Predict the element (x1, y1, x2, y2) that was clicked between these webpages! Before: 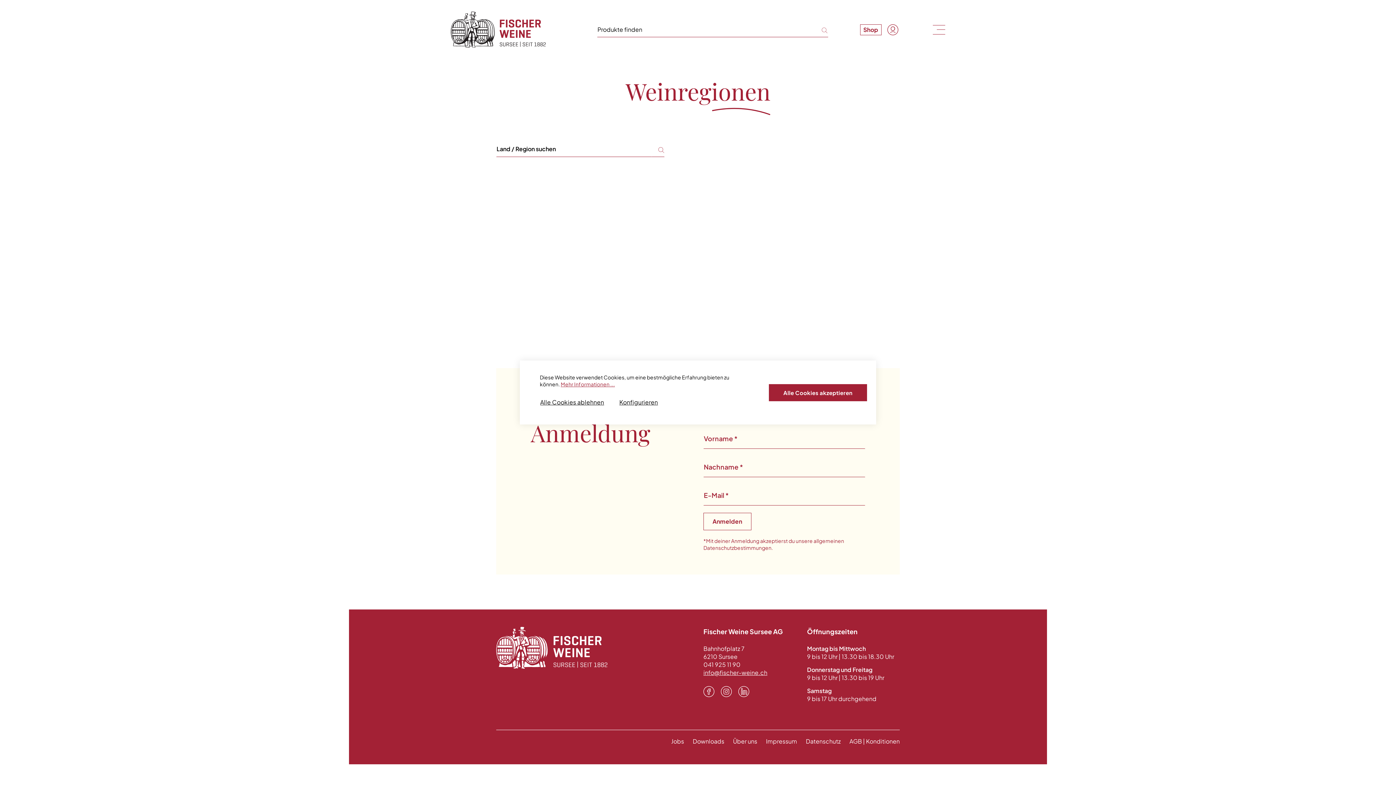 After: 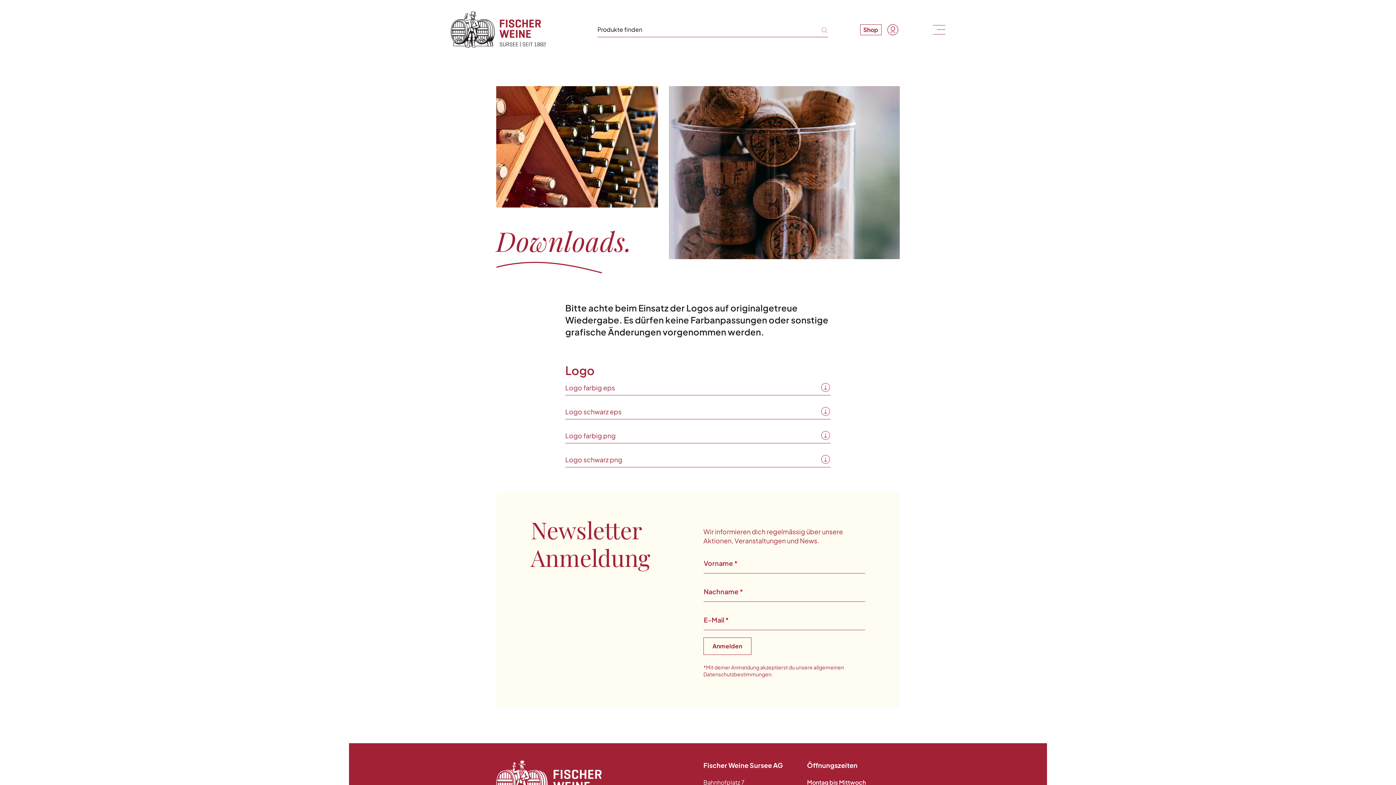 Action: bbox: (692, 737, 724, 745) label: Downloads